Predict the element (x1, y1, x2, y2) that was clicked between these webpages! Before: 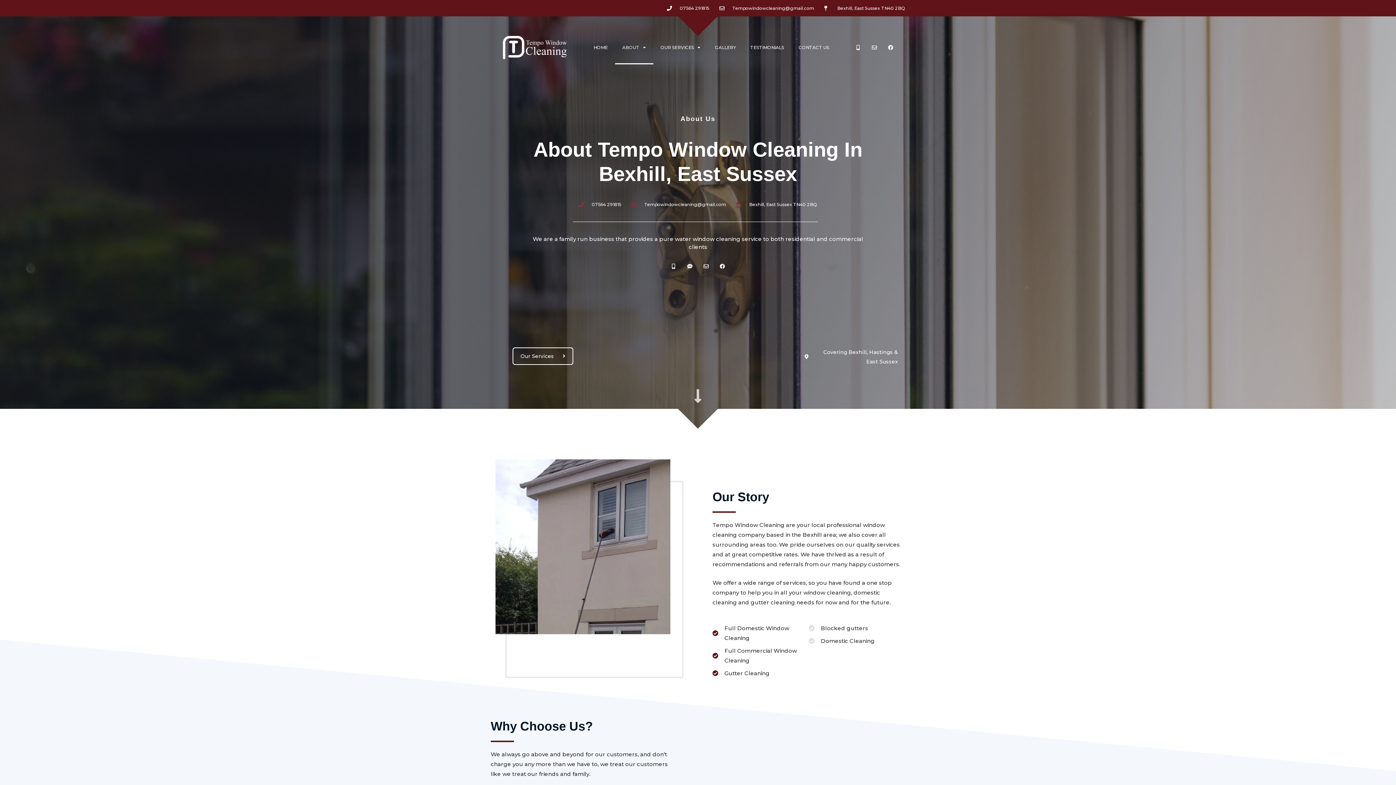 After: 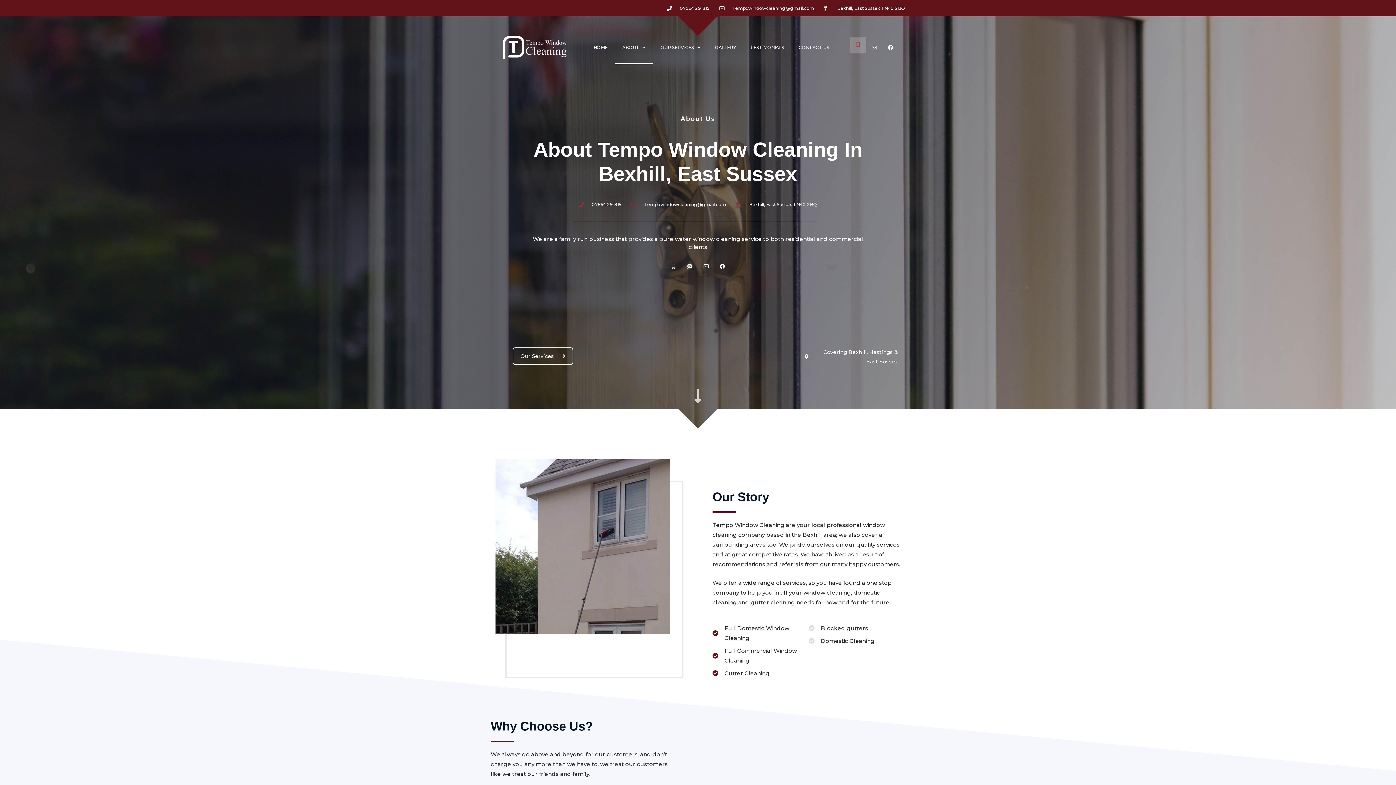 Action: label: Mobile-alt bbox: (850, 39, 866, 55)